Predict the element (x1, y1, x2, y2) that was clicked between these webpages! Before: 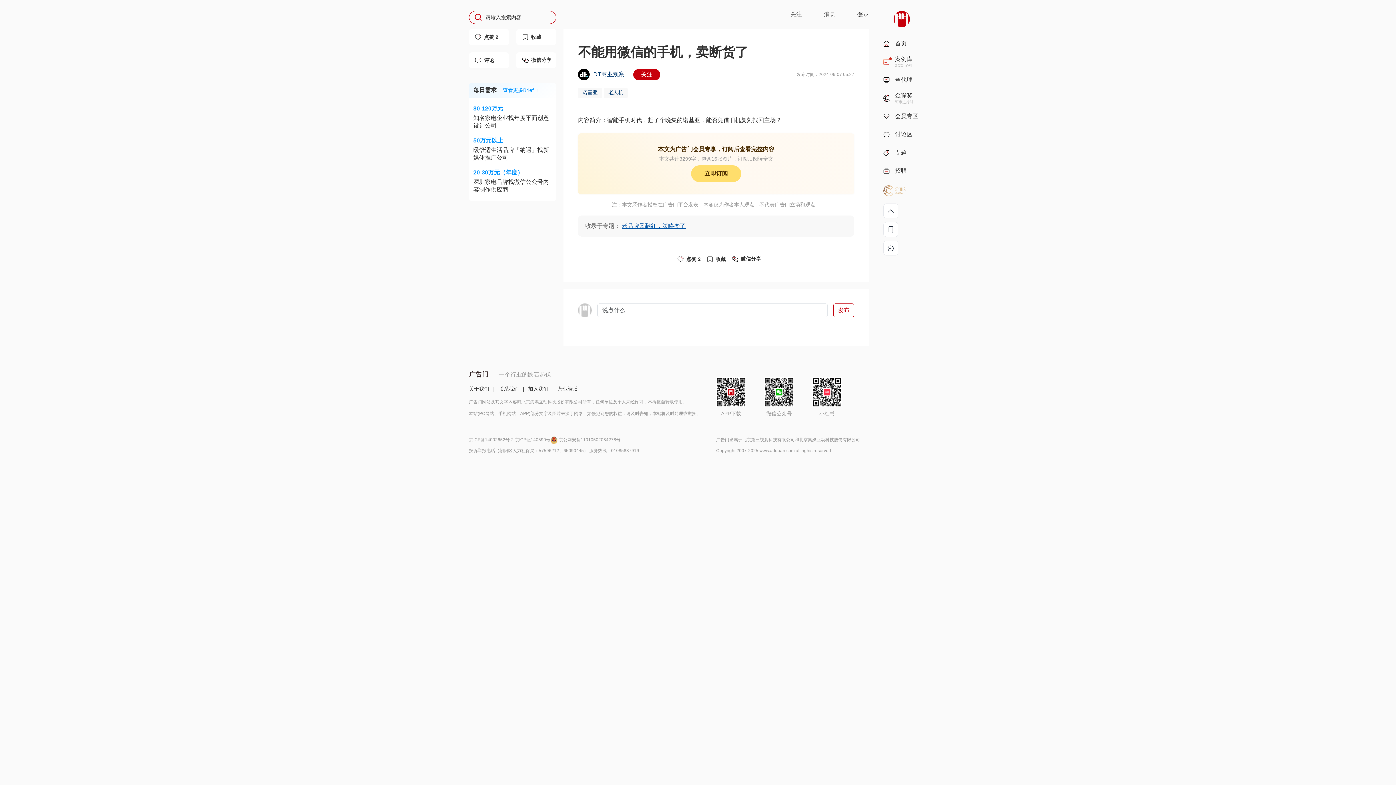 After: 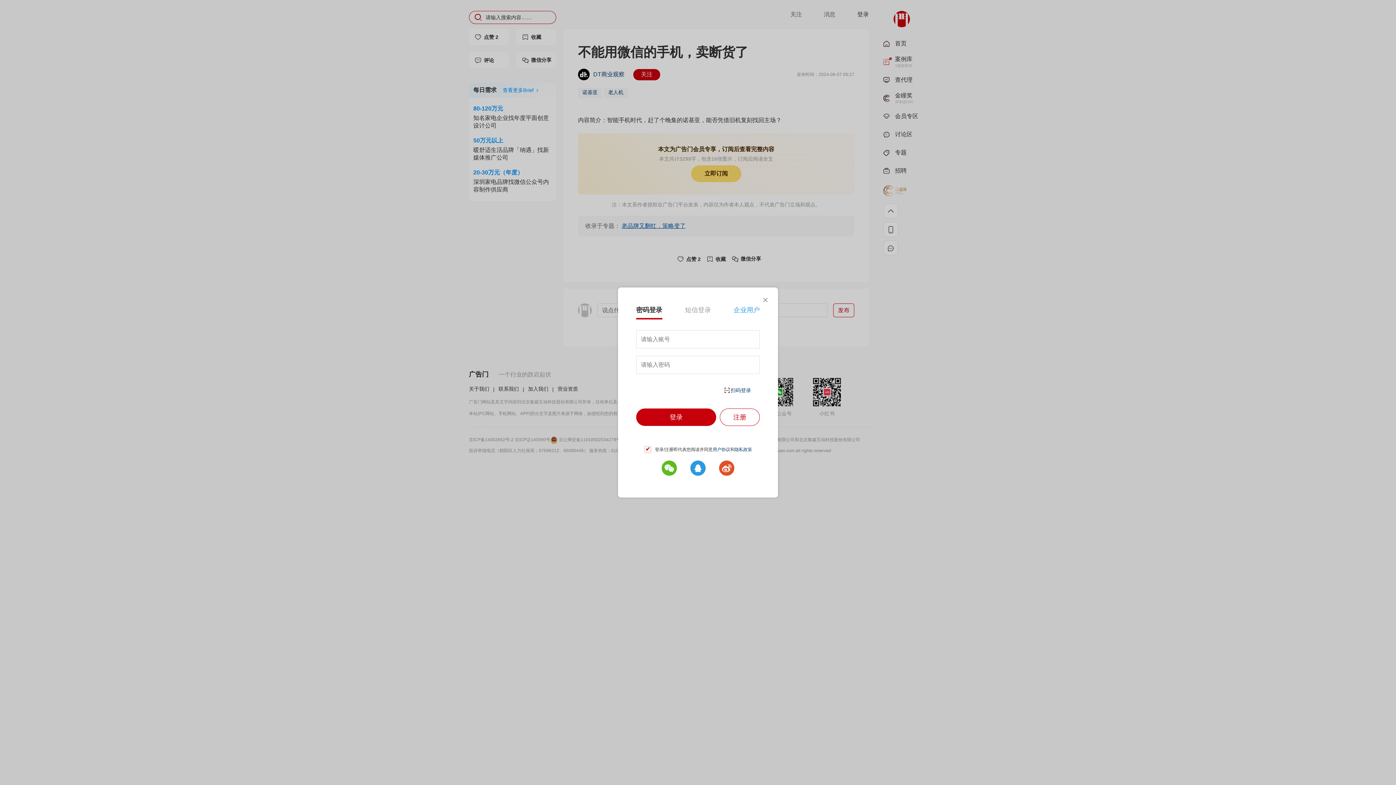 Action: label: 关注 bbox: (633, 68, 660, 80)